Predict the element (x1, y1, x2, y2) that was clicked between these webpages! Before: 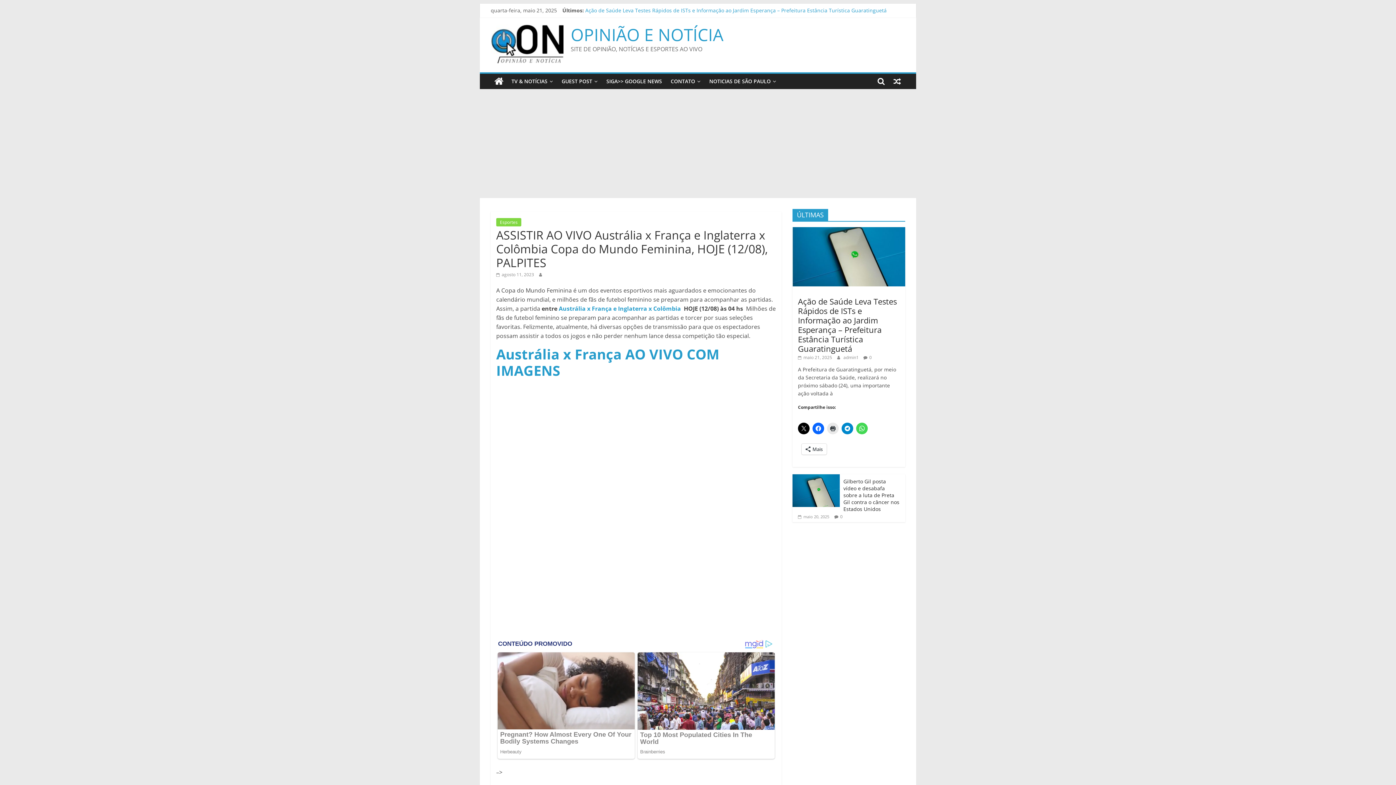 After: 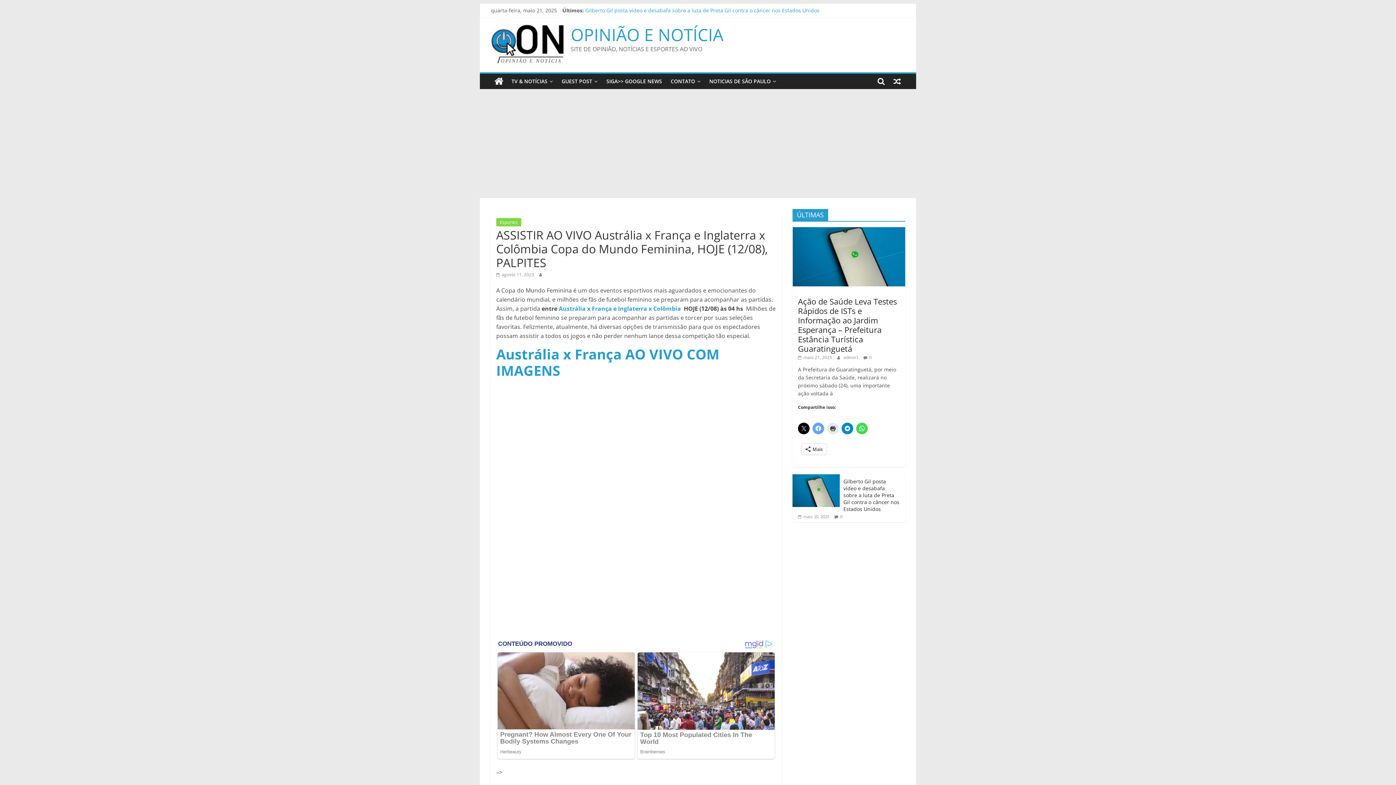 Action: bbox: (812, 422, 824, 434)